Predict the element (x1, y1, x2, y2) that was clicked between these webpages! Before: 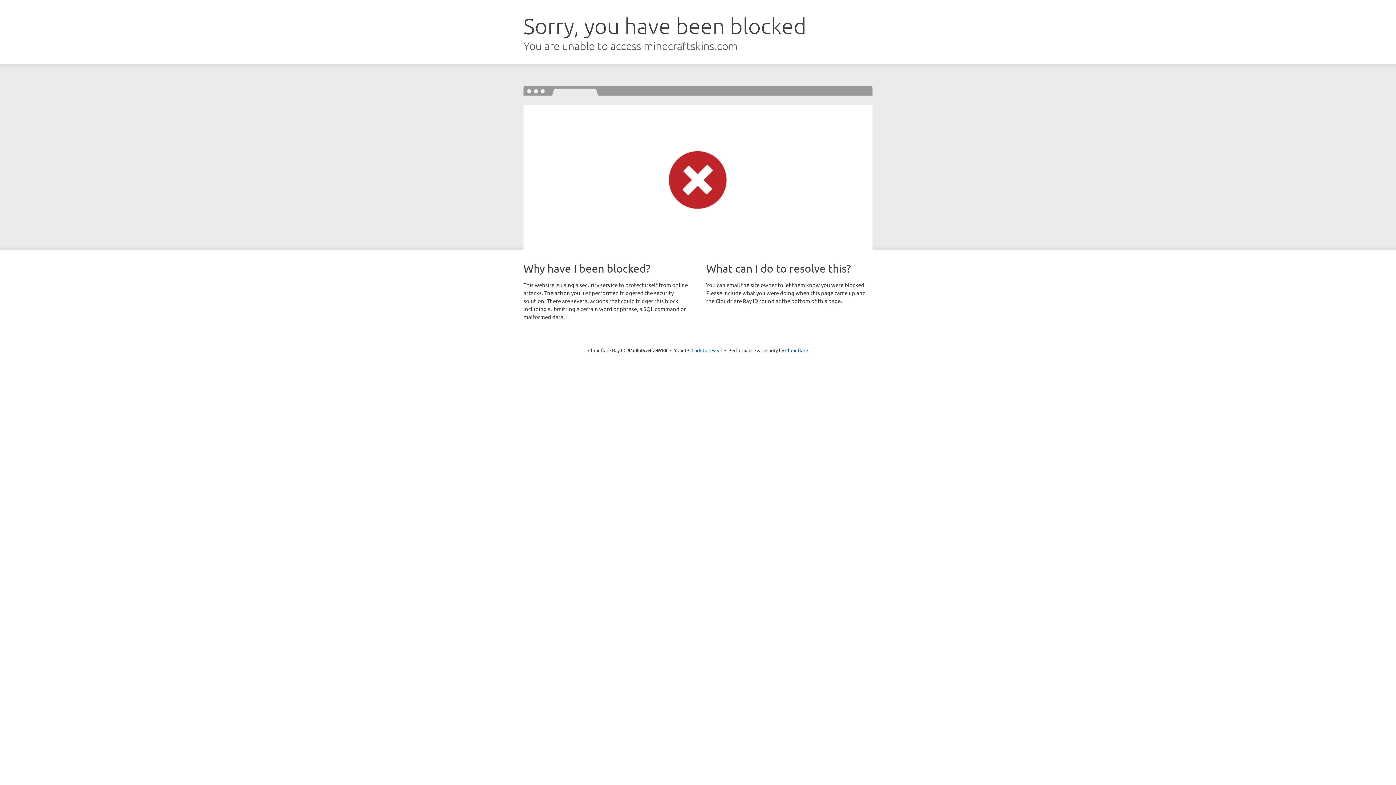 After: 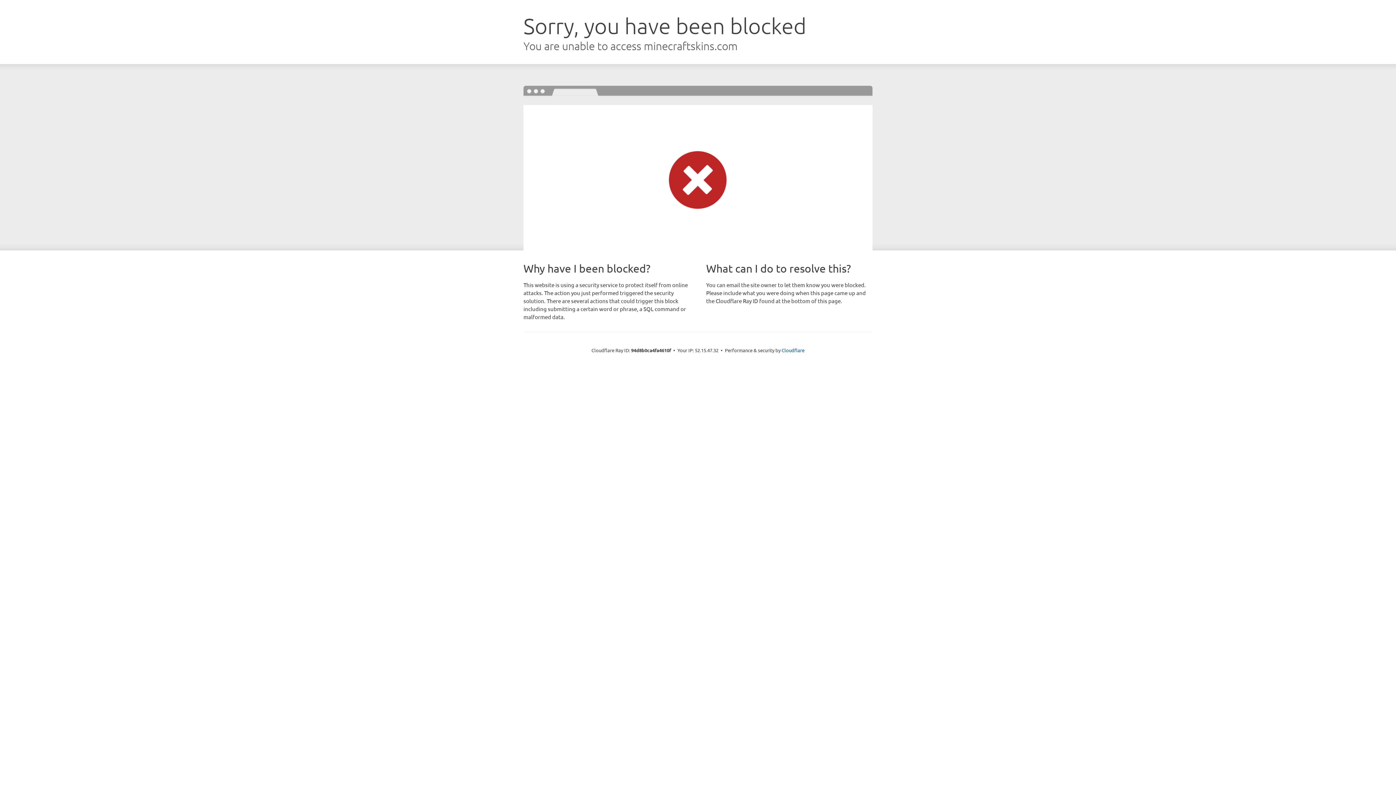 Action: bbox: (691, 346, 722, 353) label: Click to reveal